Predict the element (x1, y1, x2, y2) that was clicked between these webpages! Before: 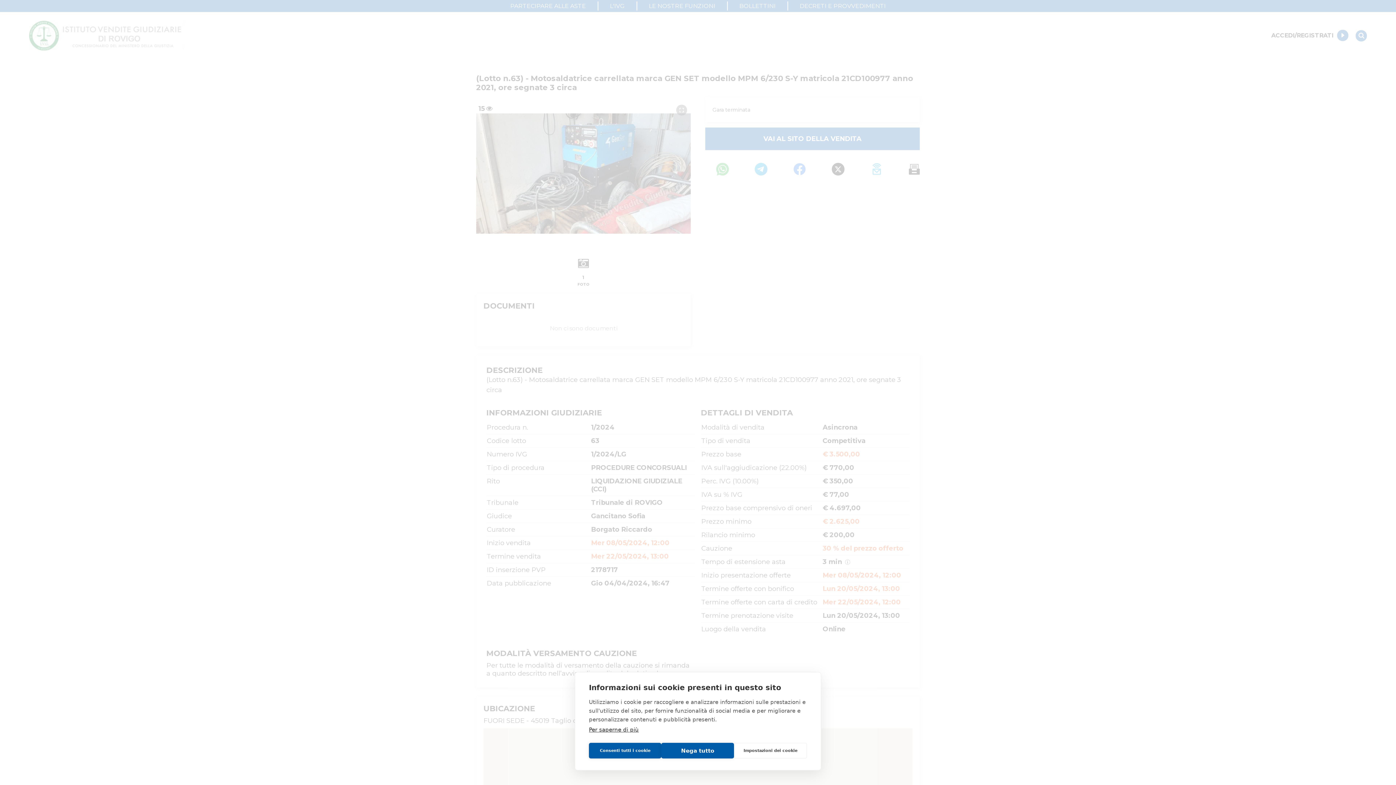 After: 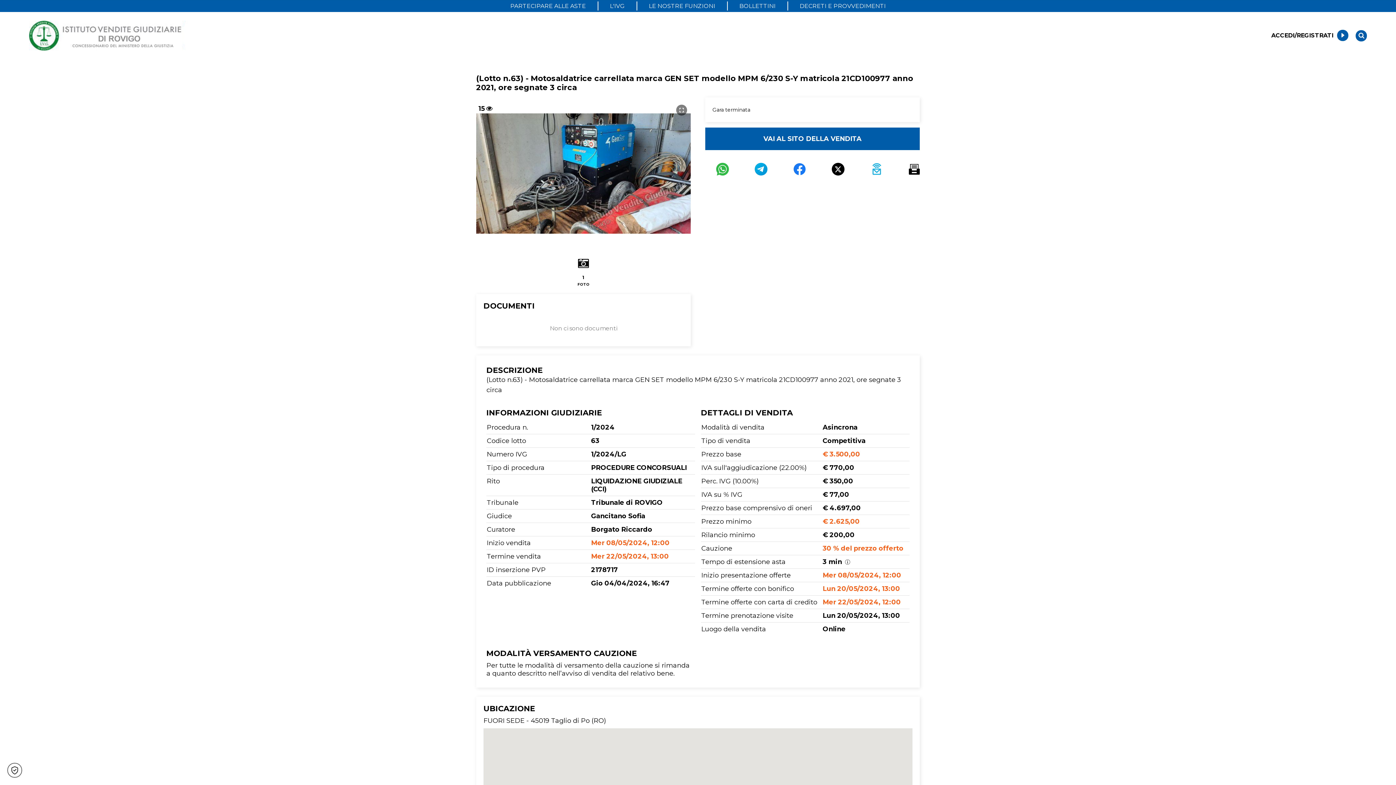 Action: label: Consenti tutti i cookie bbox: (589, 743, 661, 758)